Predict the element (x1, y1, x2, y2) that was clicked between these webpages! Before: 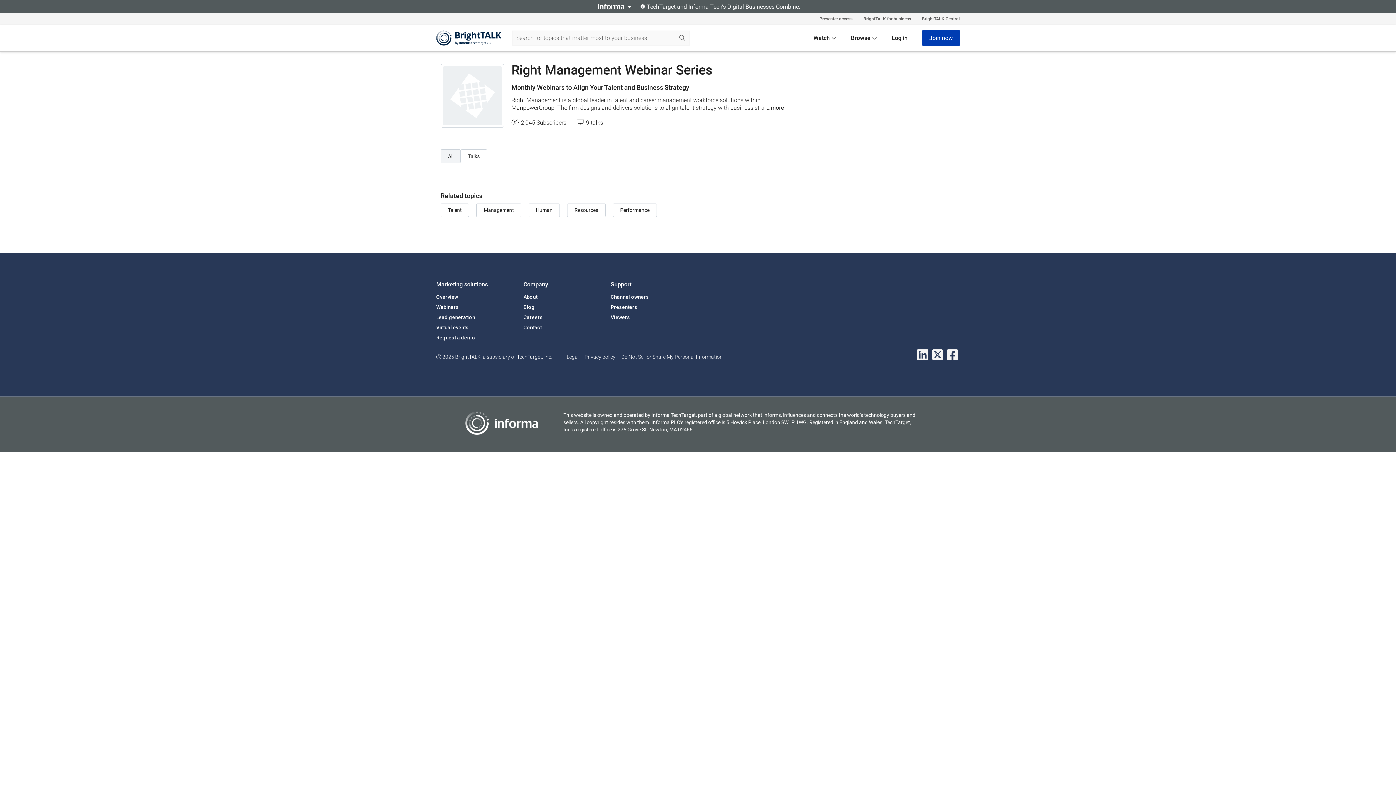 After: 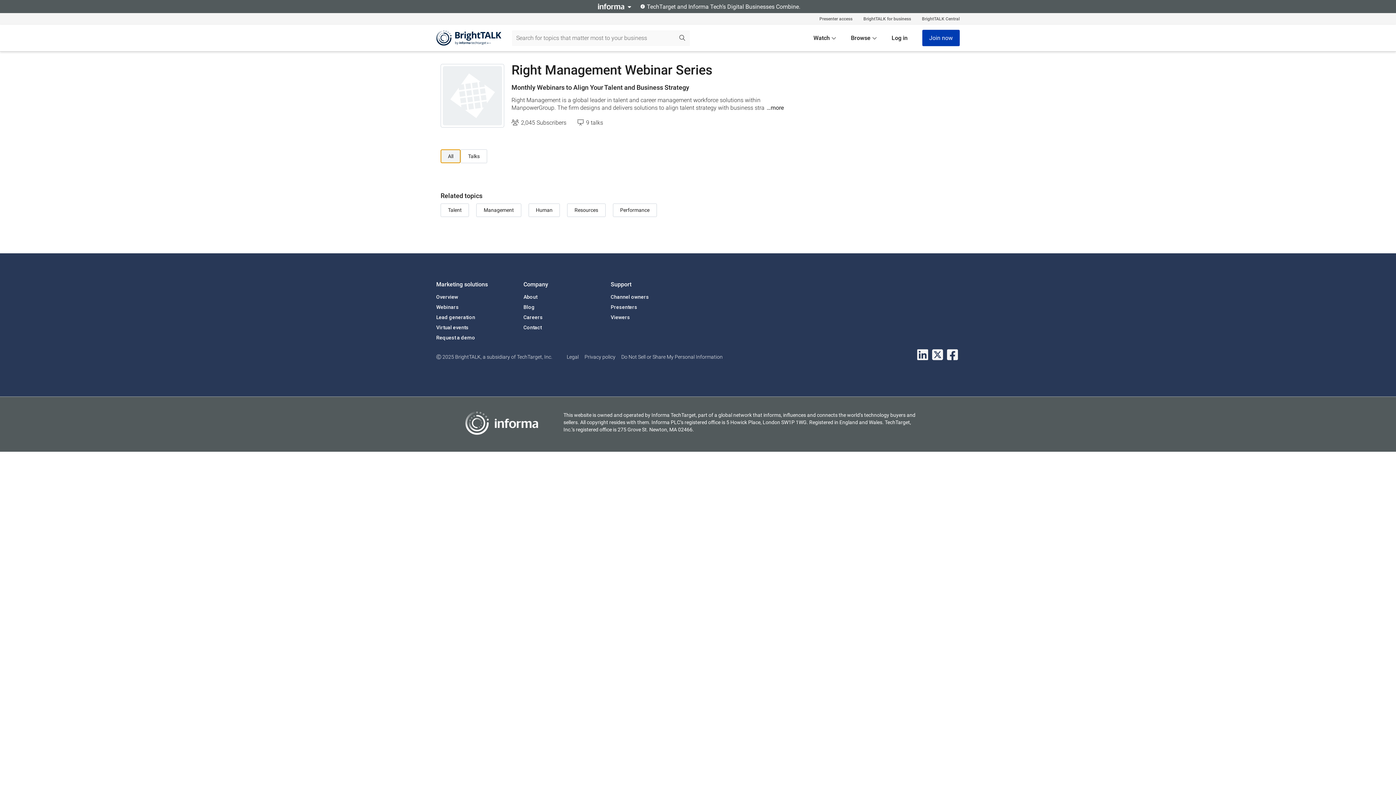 Action: label: All bbox: (440, 149, 460, 163)